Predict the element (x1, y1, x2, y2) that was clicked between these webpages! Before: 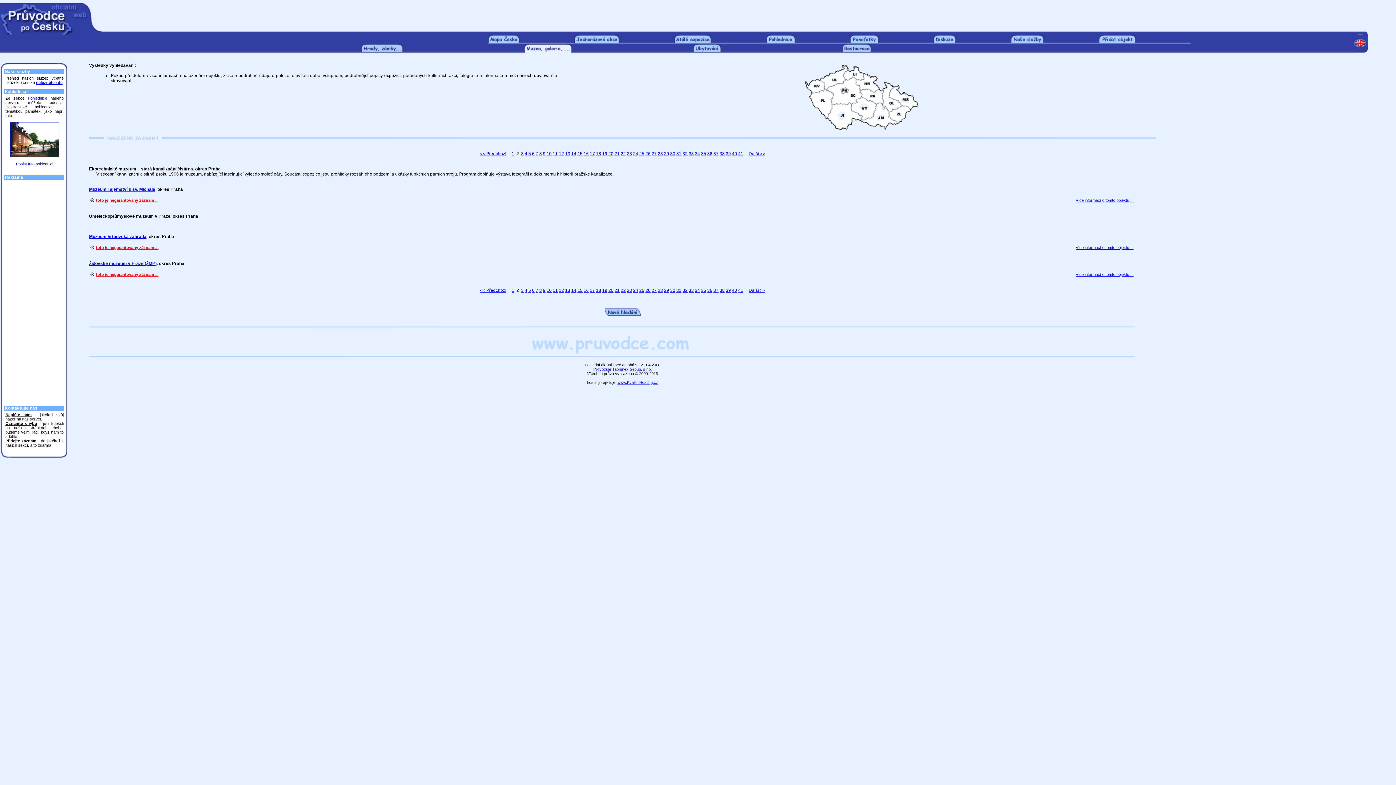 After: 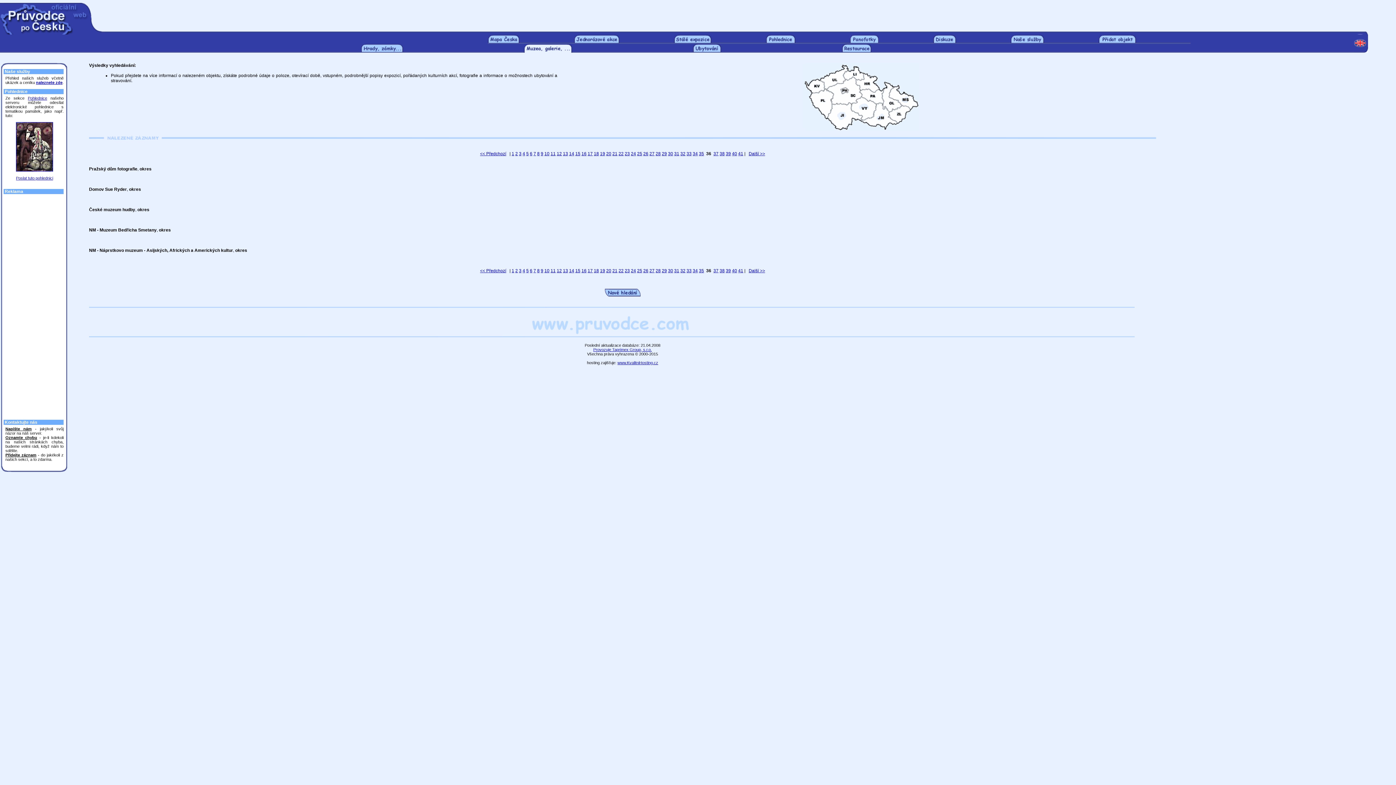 Action: label: 36 bbox: (707, 288, 712, 293)